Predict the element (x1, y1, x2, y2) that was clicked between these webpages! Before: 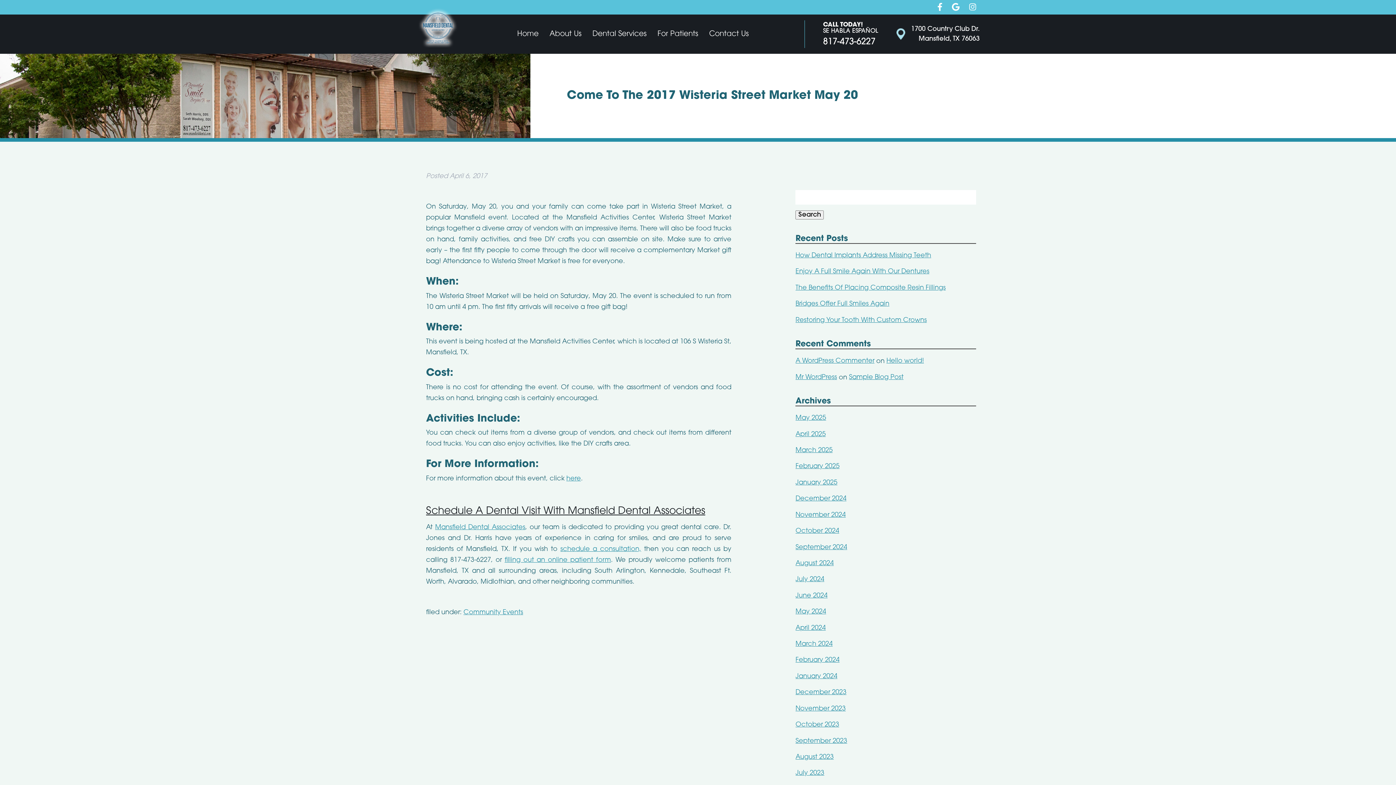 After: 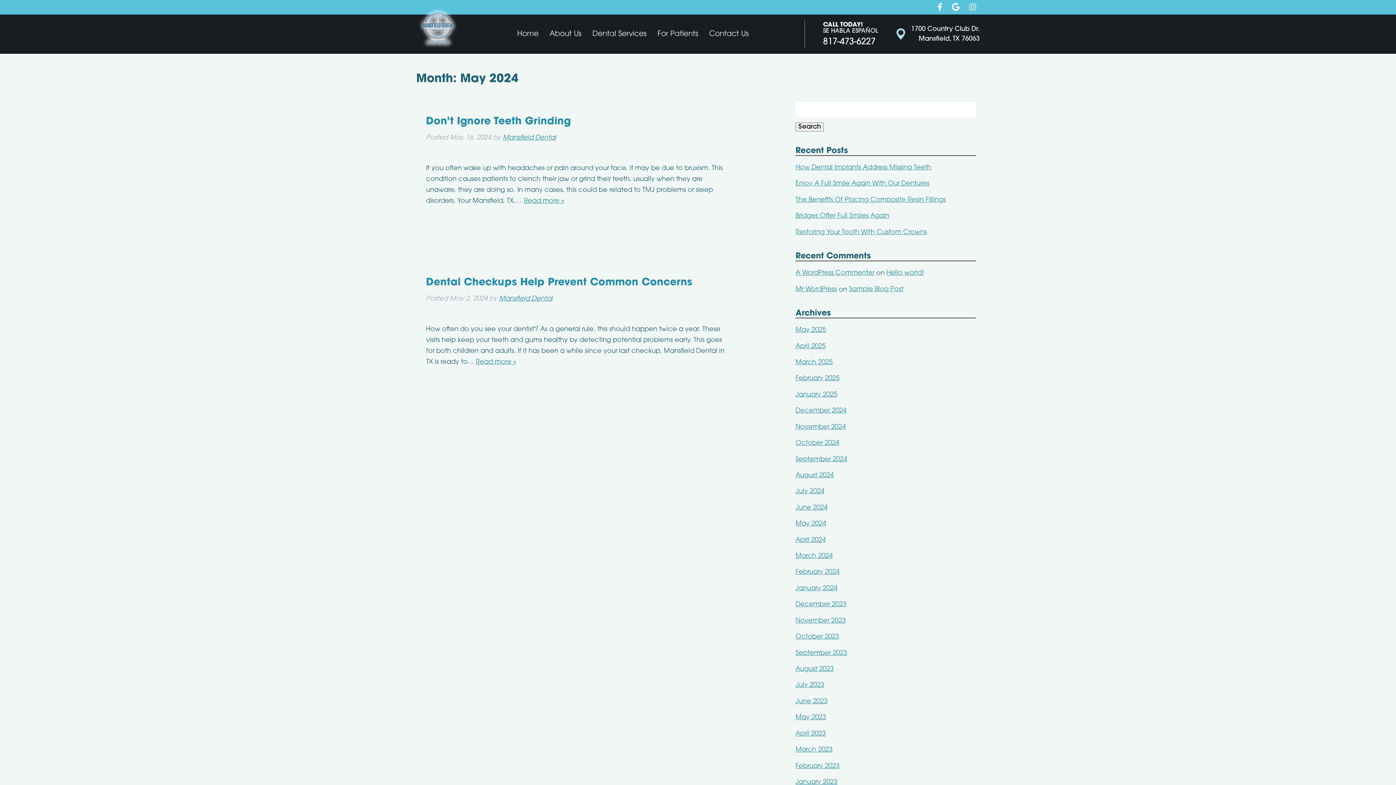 Action: label: May 2024 bbox: (795, 608, 826, 615)